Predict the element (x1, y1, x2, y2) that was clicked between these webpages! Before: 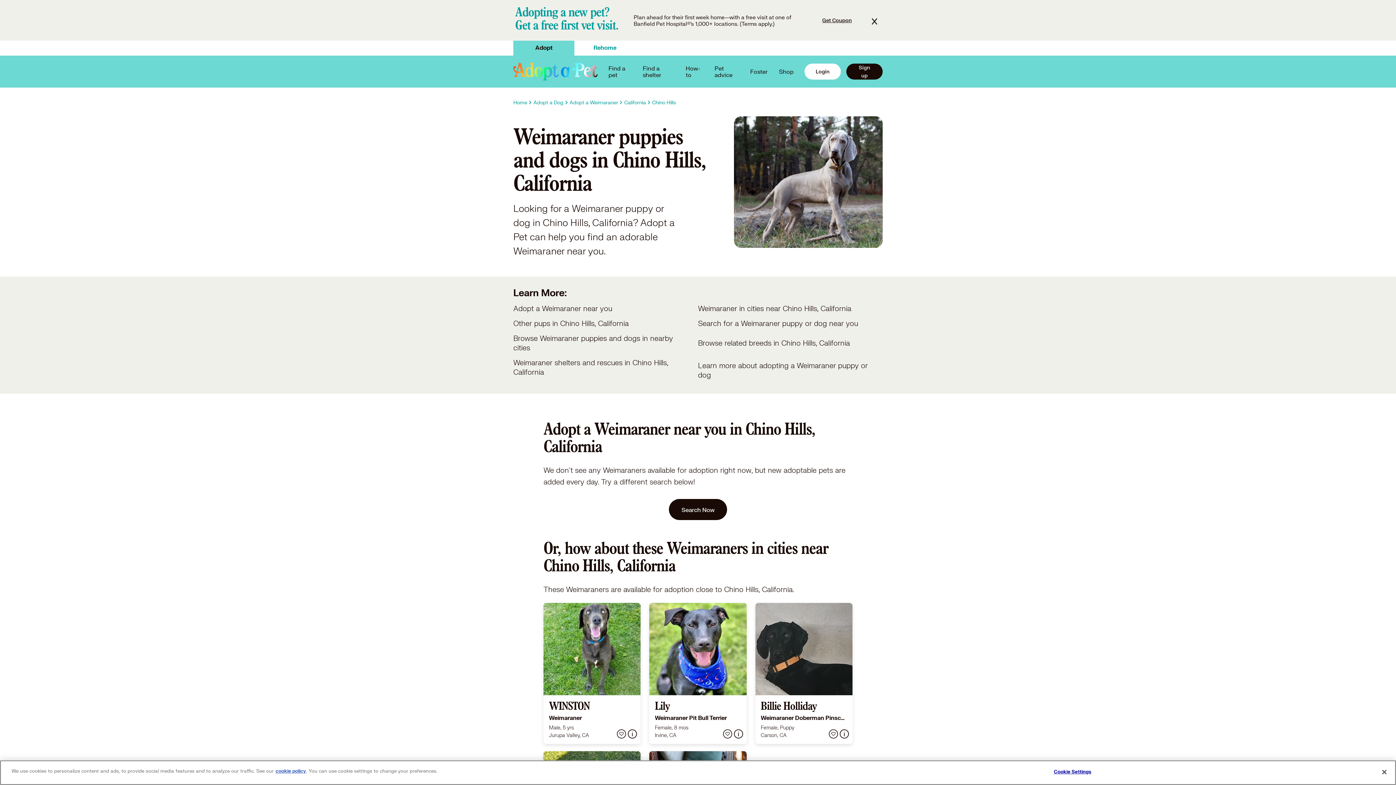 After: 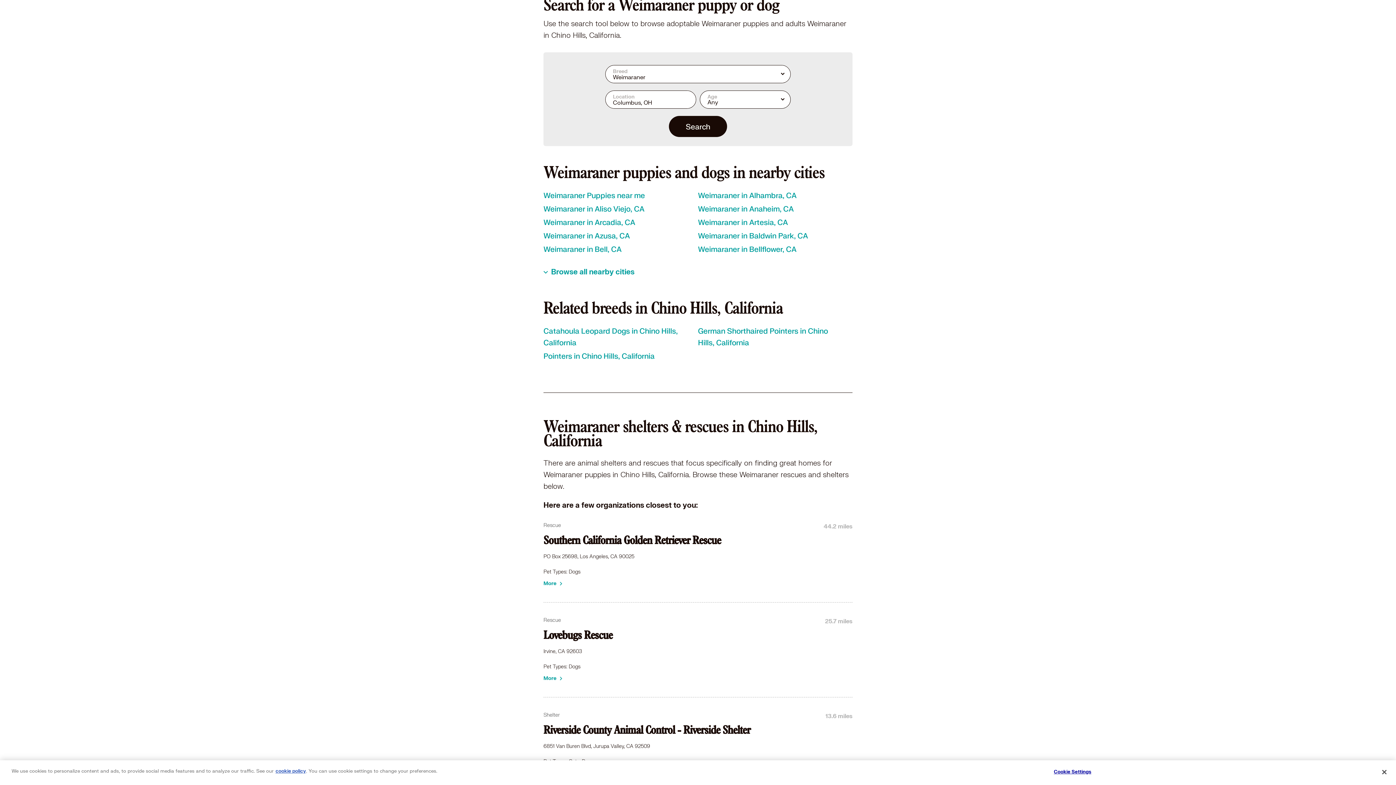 Action: bbox: (698, 319, 882, 328) label: Search for a Weimaraner puppy or dog near you